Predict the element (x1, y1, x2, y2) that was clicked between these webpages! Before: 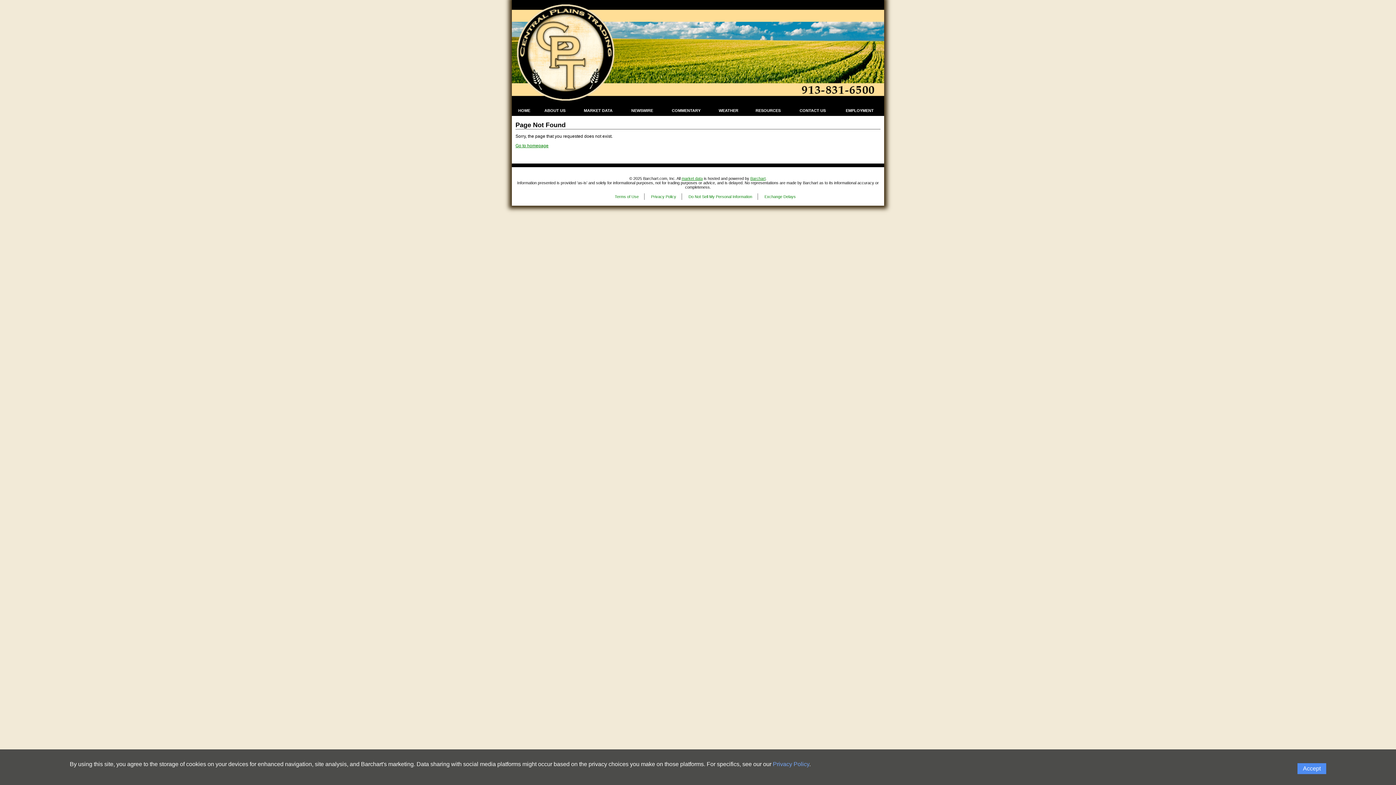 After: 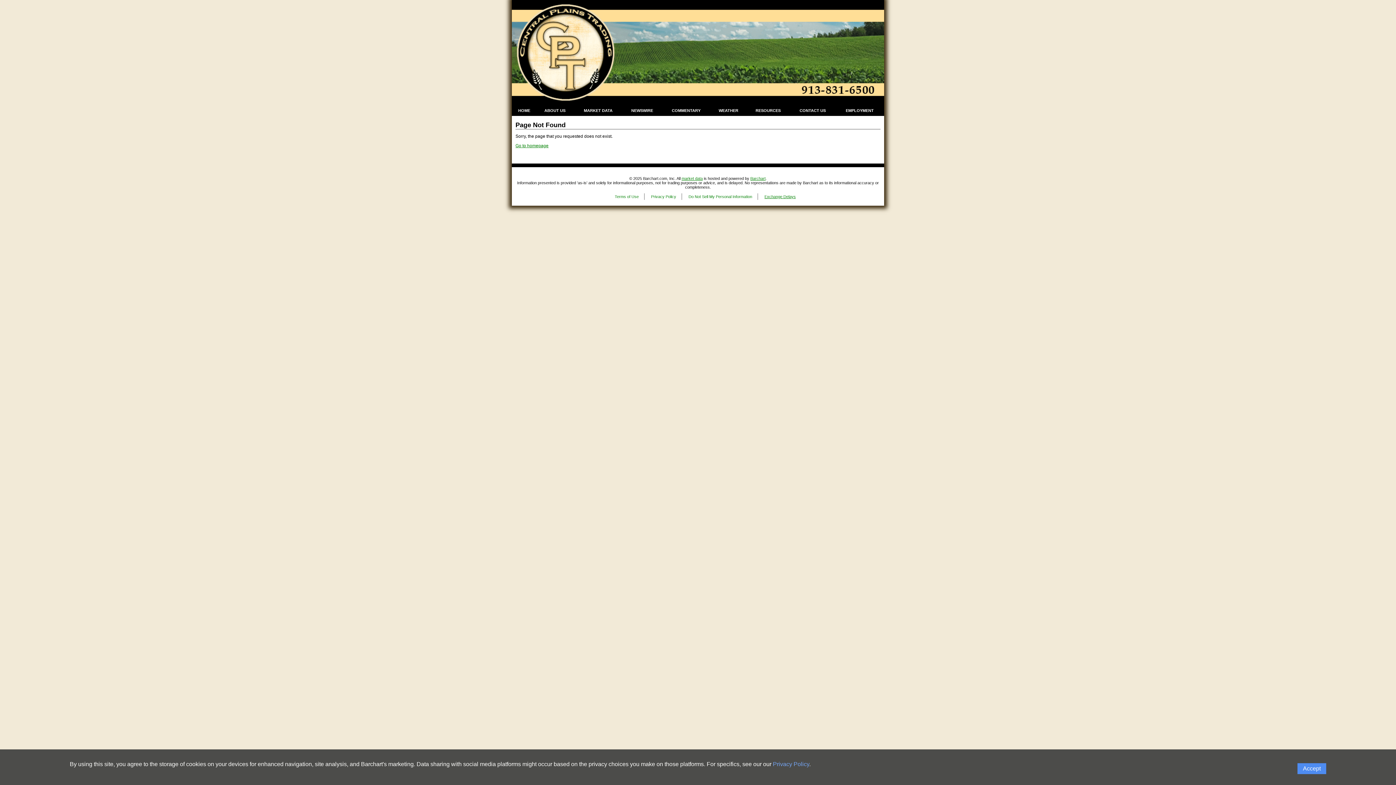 Action: bbox: (764, 194, 796, 198) label: Exchange Delays